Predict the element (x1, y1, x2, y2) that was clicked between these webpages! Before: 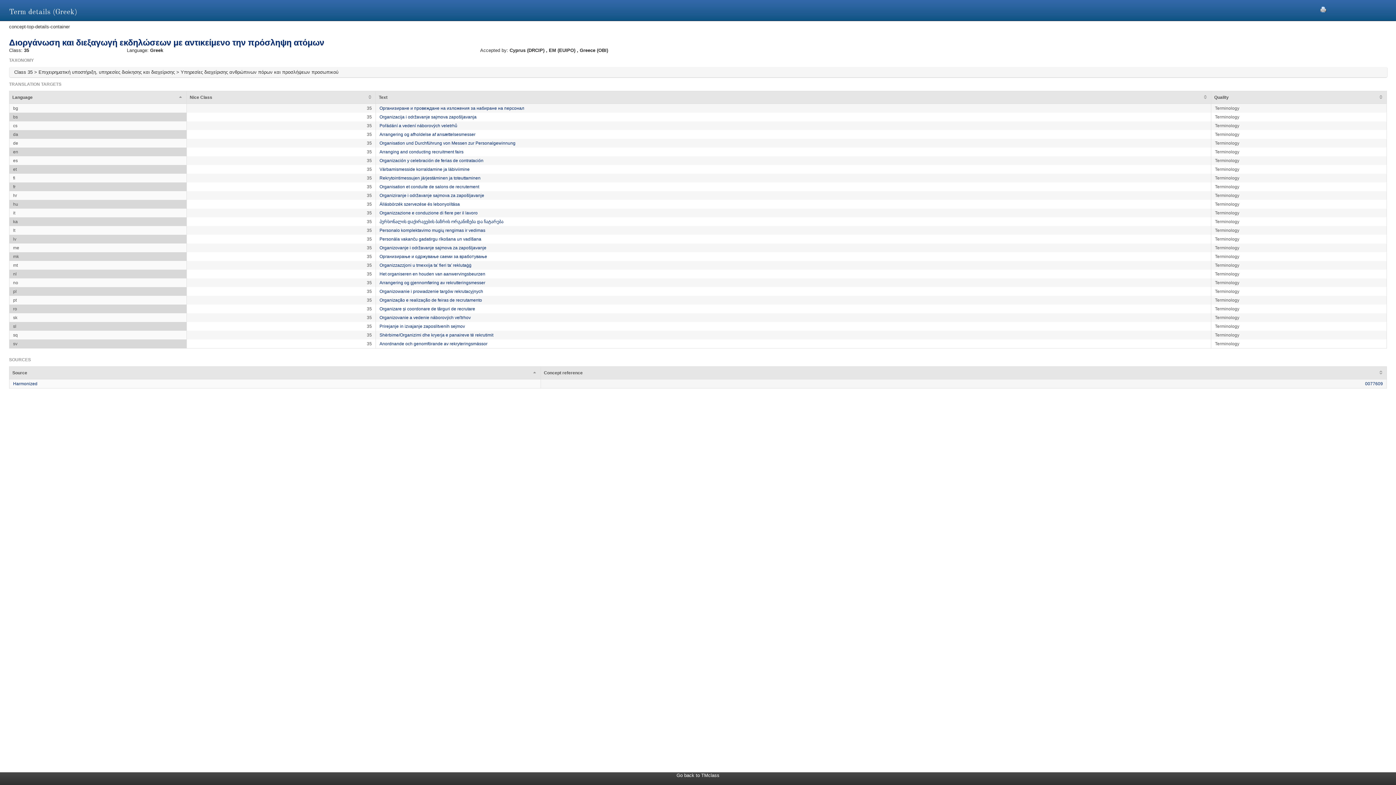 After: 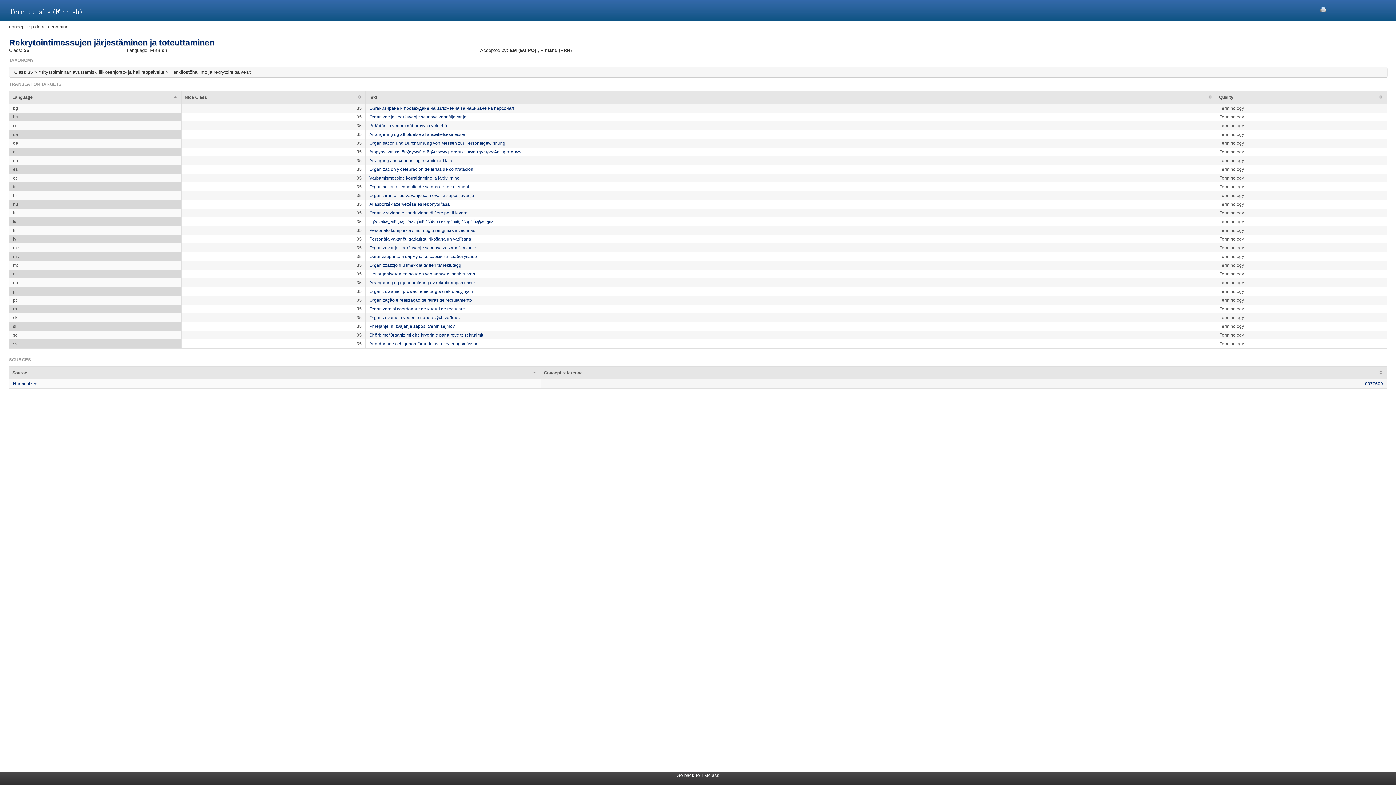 Action: bbox: (379, 175, 480, 180) label: Rekrytointimessujen järjestäminen ja toteuttaminen